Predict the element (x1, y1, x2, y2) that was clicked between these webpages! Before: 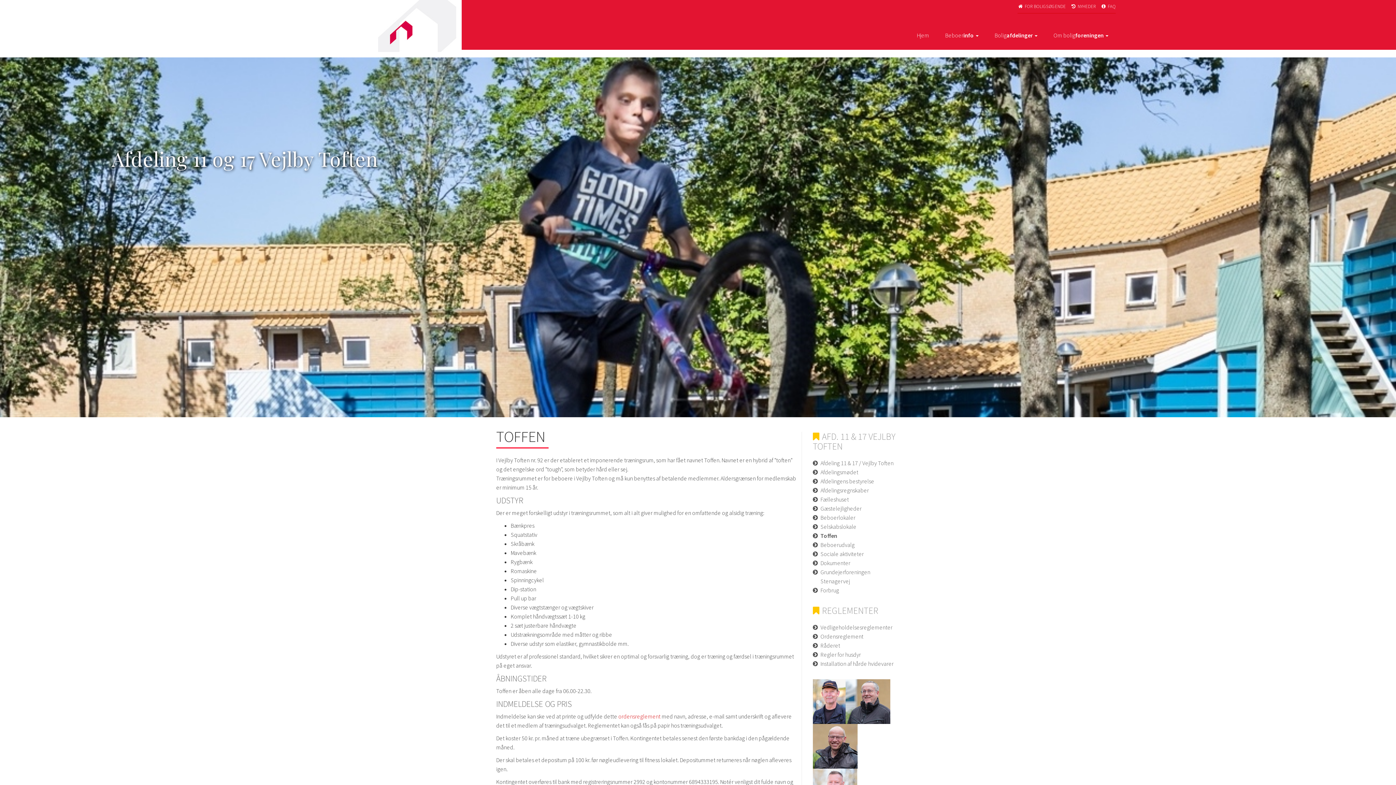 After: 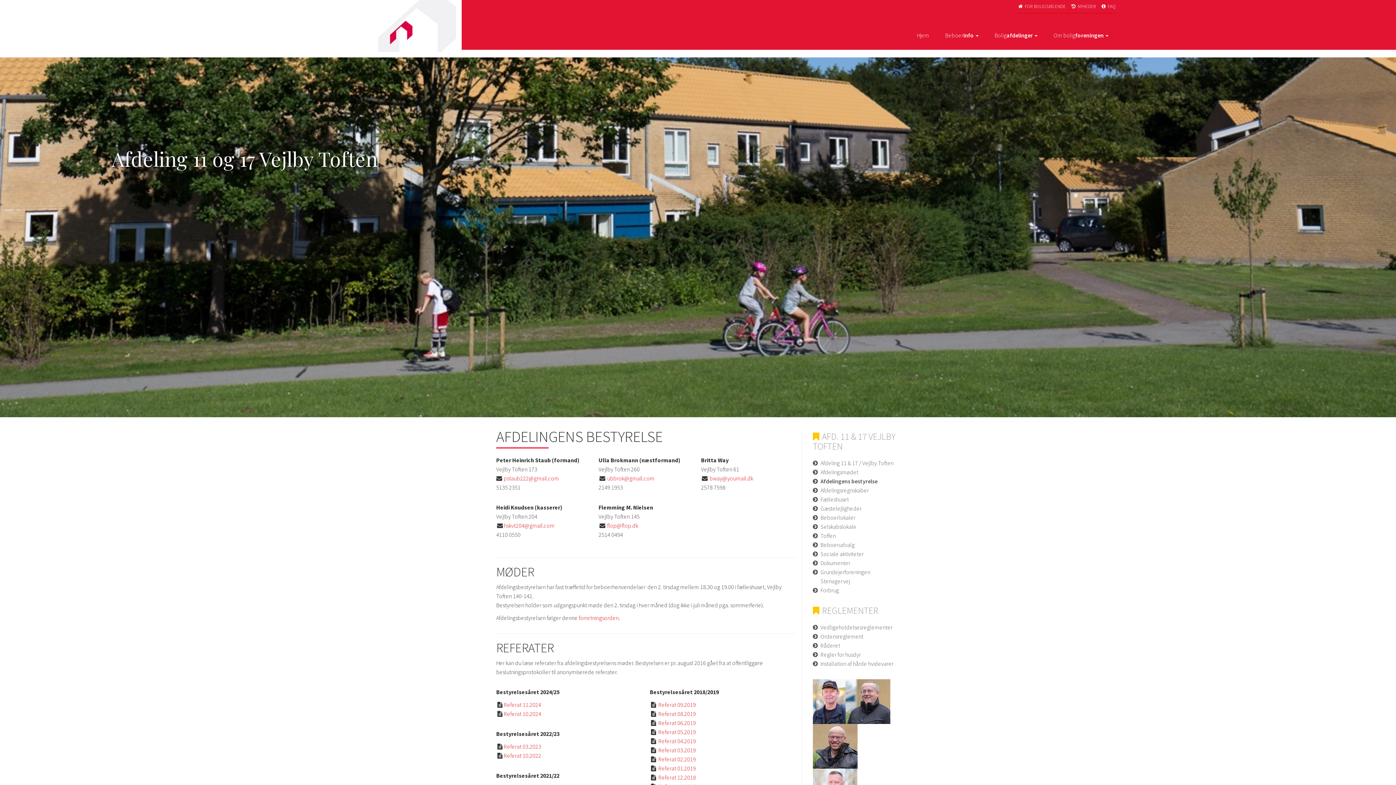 Action: label: Afdelingens bestyrelse bbox: (813, 477, 874, 485)